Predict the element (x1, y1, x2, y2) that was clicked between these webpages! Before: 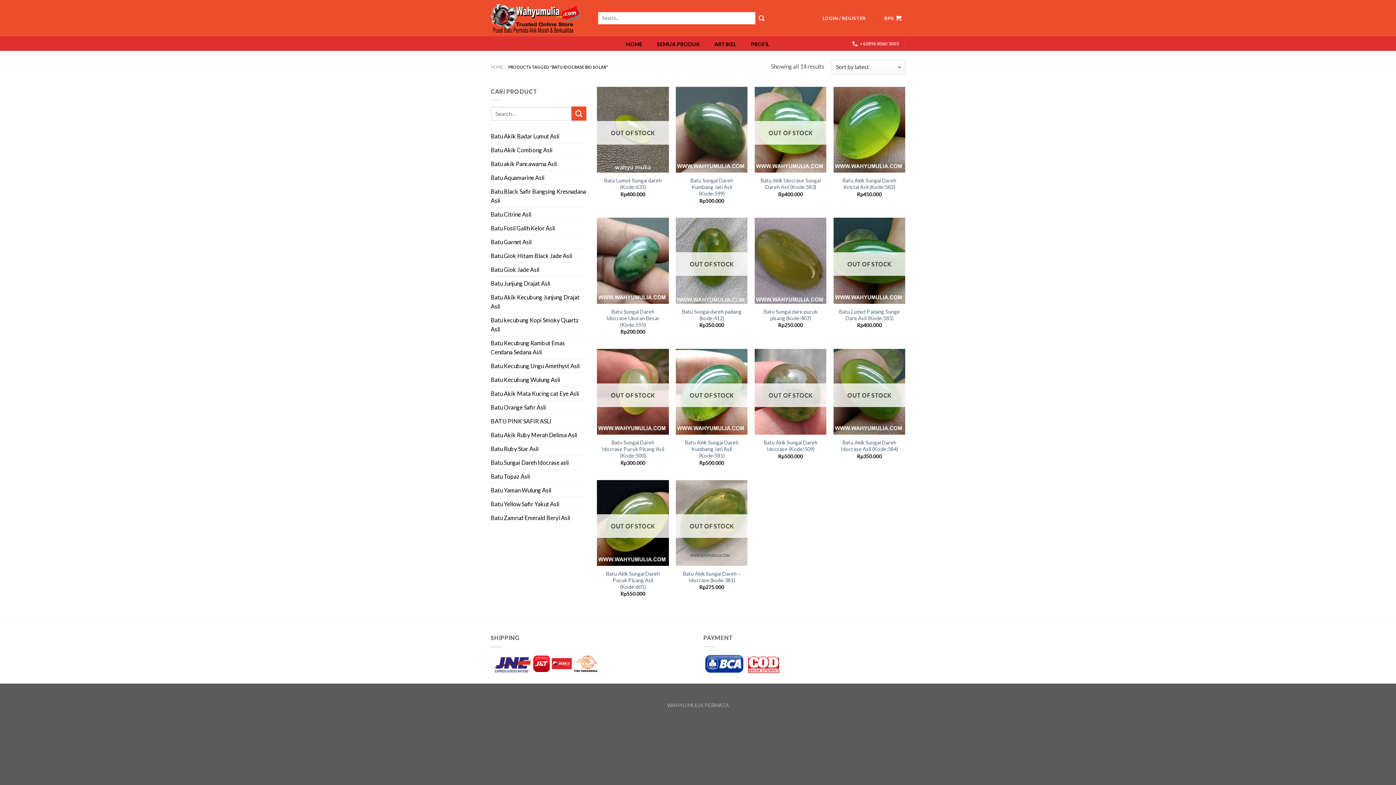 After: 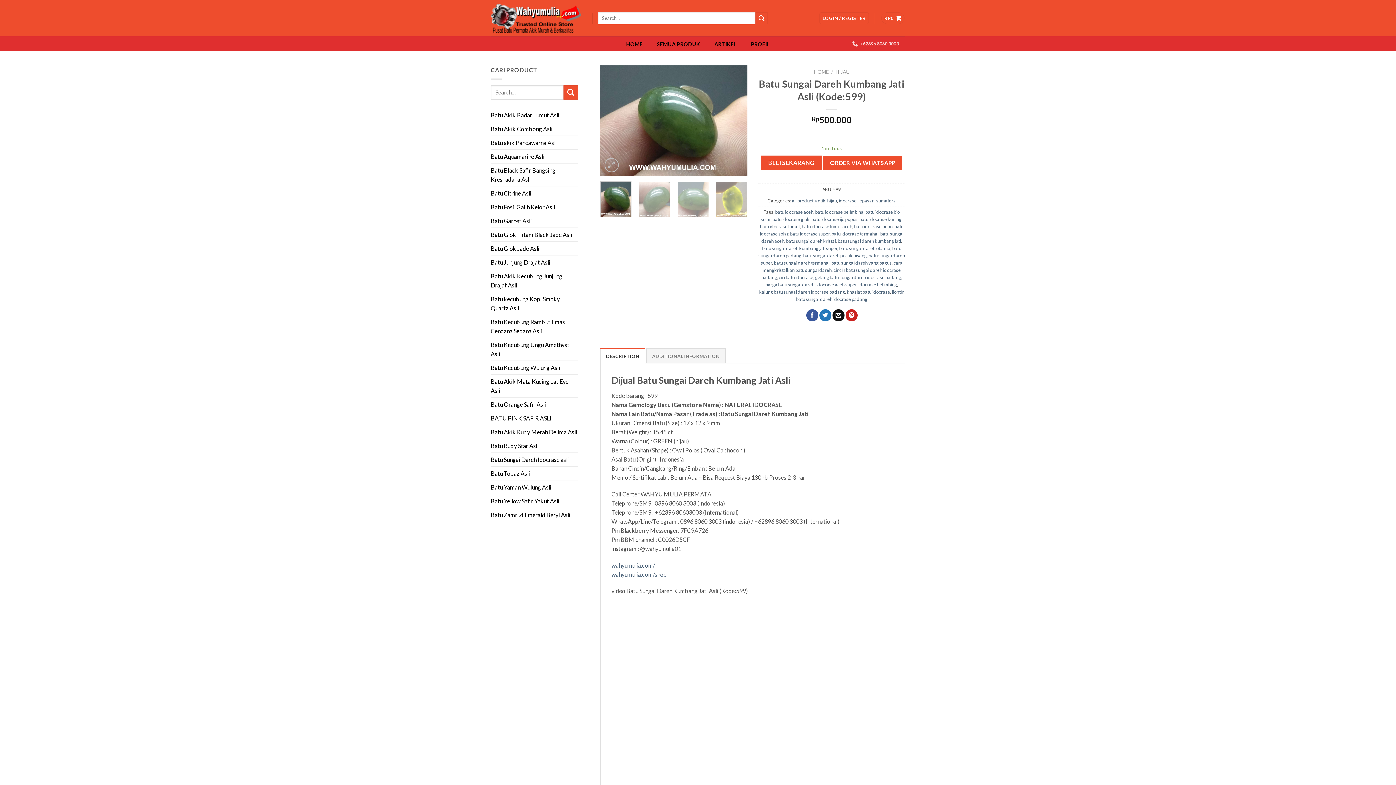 Action: bbox: (679, 177, 744, 197) label: Batu Sungai Dareh Kumbang Jati Asli (Kode:599)